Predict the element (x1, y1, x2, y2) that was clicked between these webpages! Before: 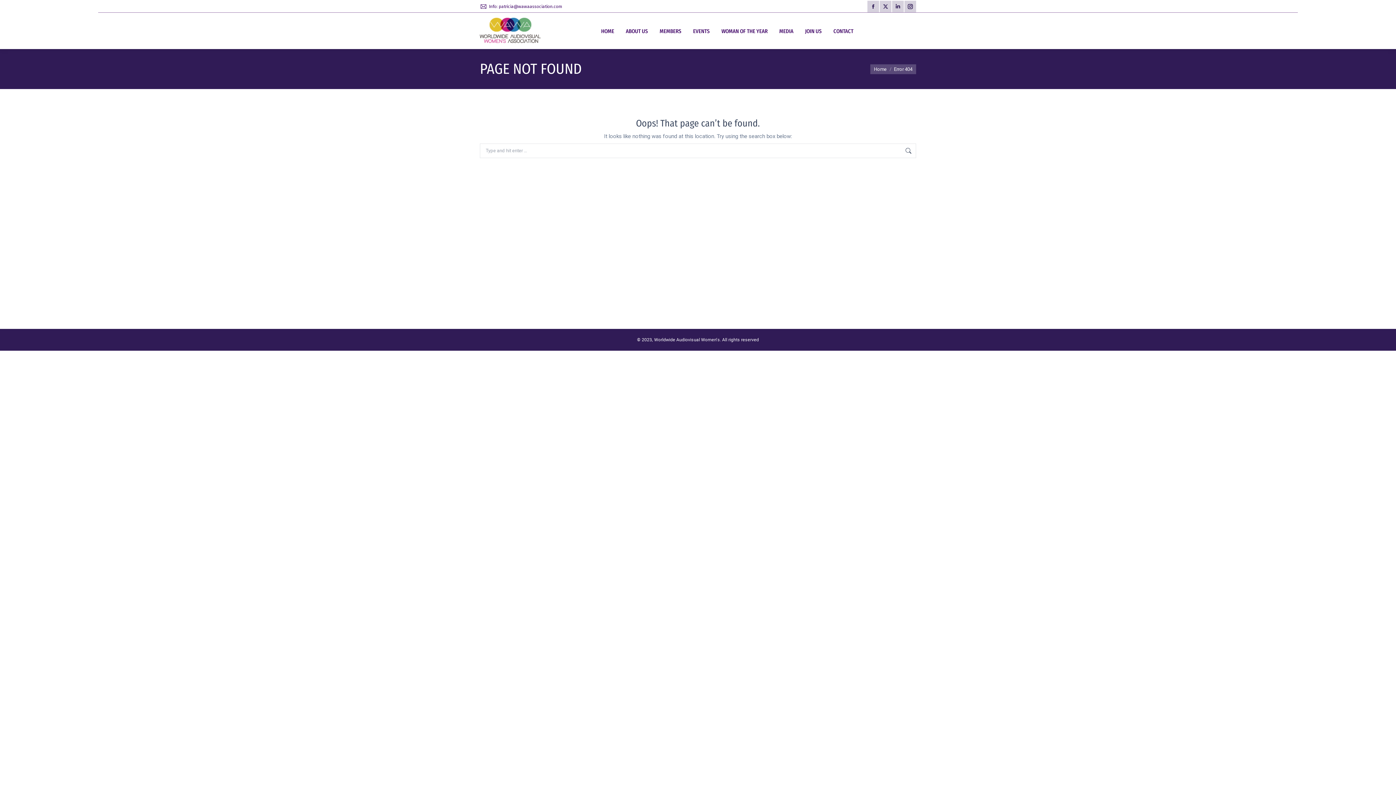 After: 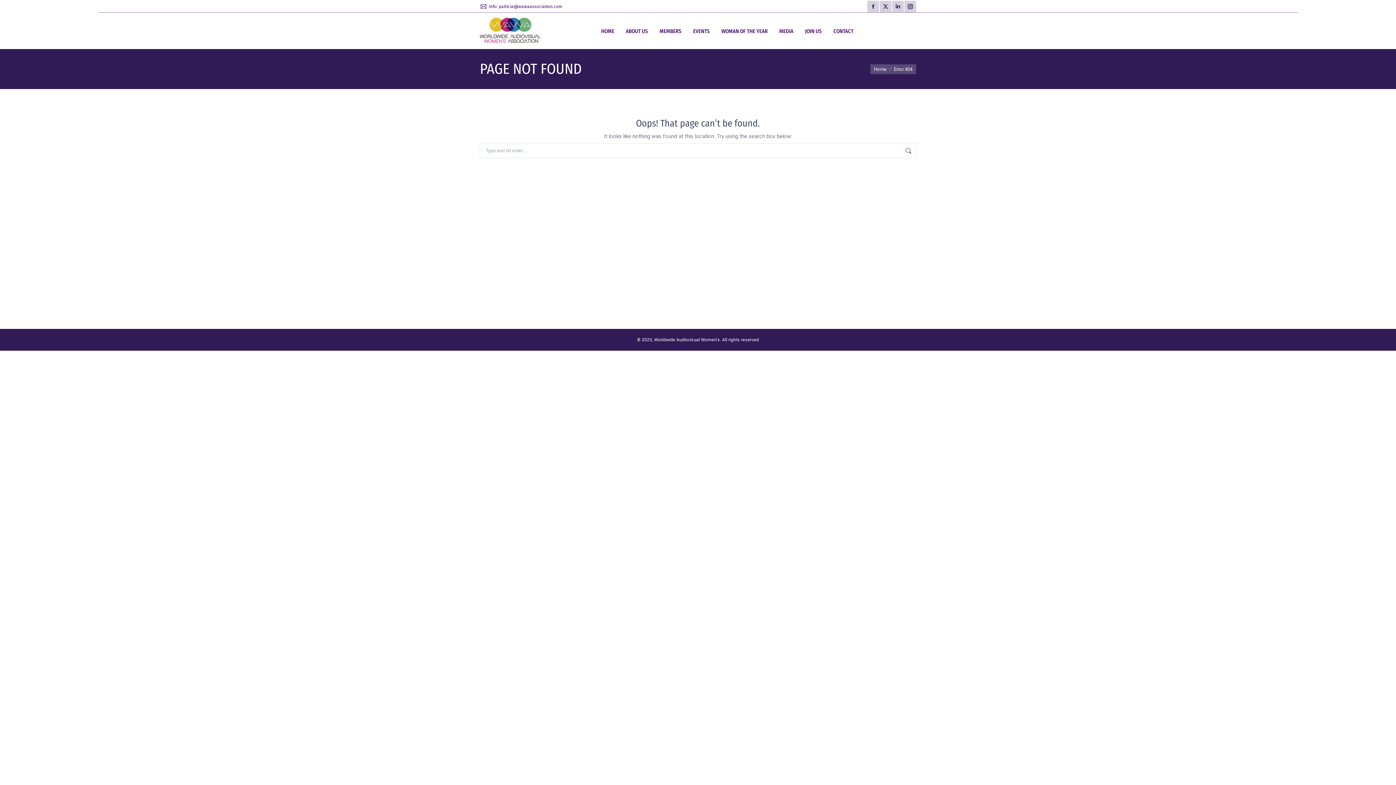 Action: bbox: (867, 0, 879, 12) label: Facebook page opens in new window